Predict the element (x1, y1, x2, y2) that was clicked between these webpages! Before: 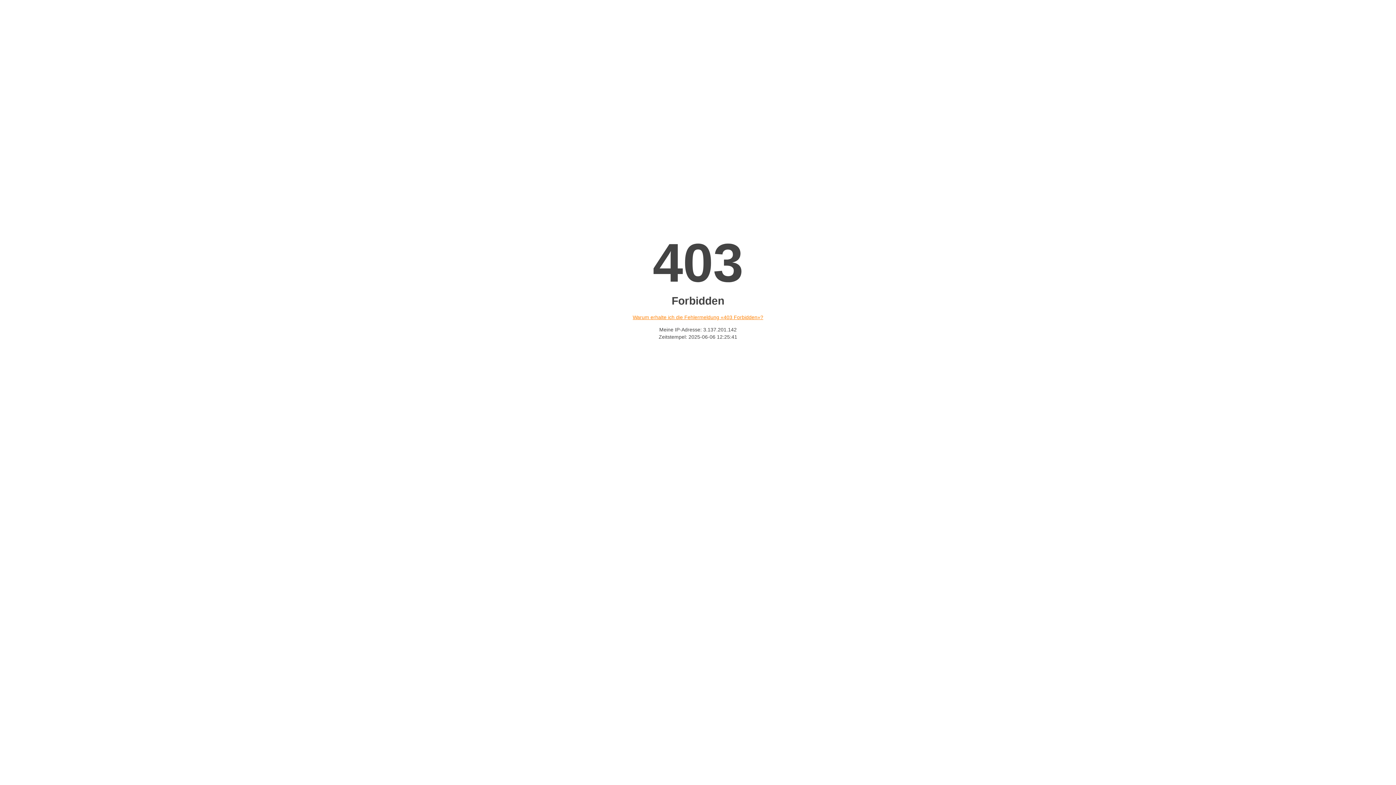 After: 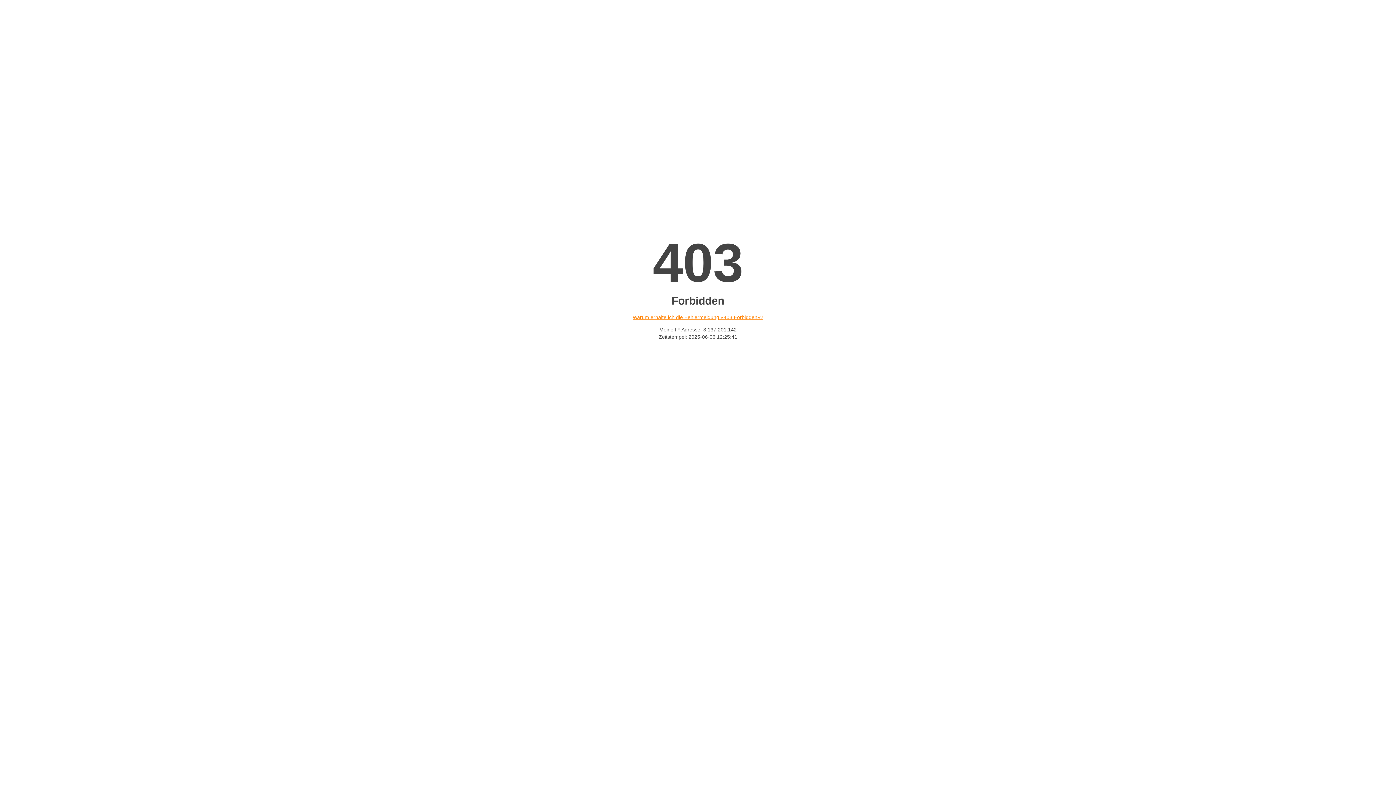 Action: label: Warum erhalte ich die Fehlermeldung «403 Forbidden»? bbox: (632, 314, 763, 320)